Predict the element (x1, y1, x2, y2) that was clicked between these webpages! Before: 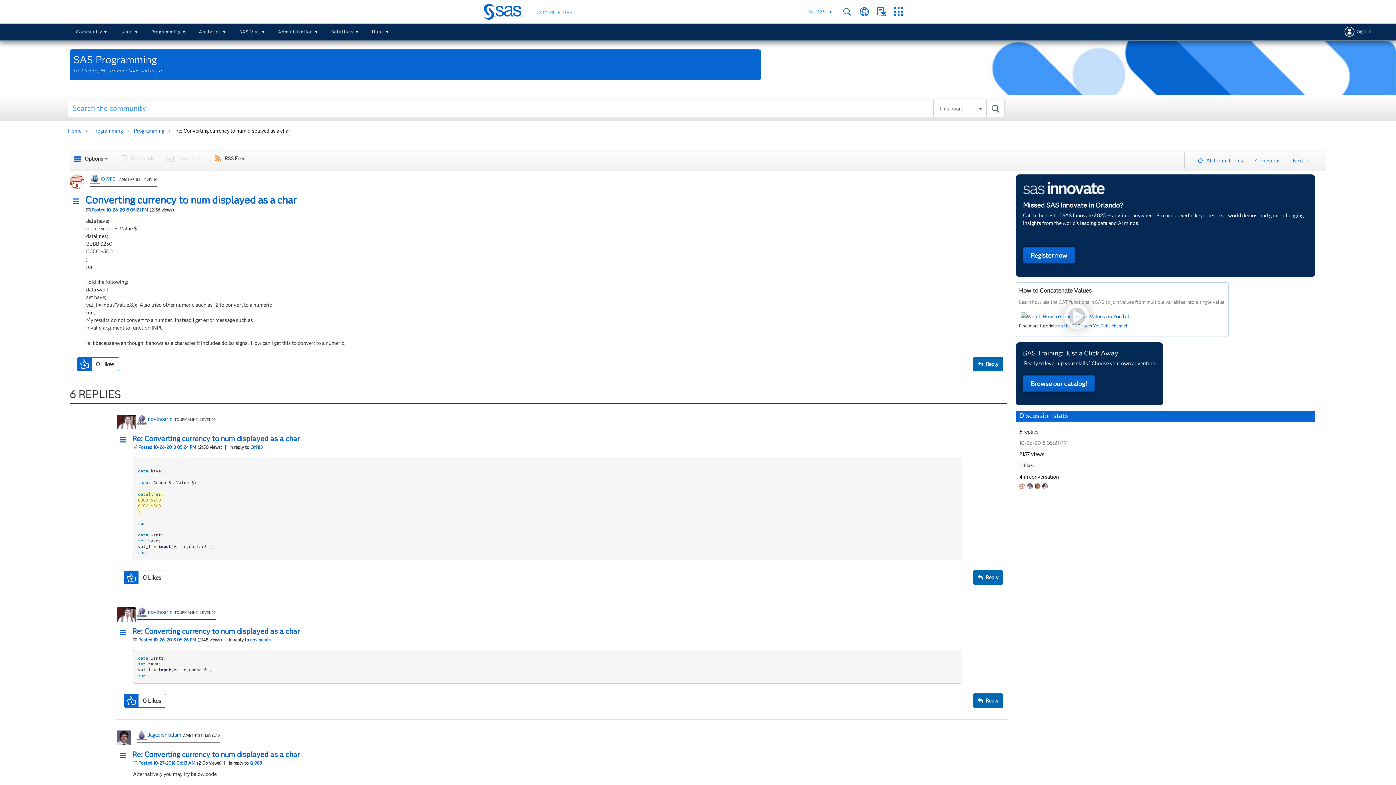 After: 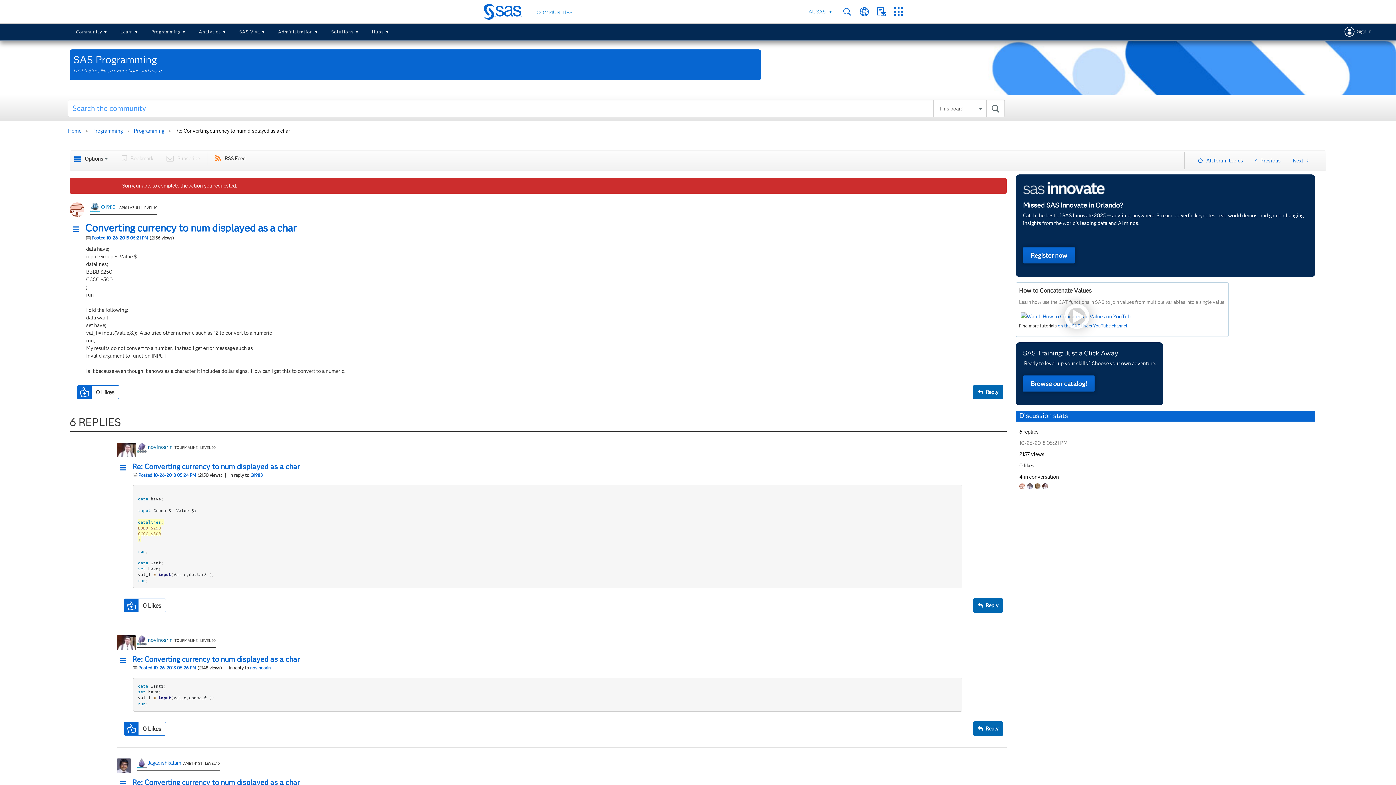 Action: bbox: (77, 357, 91, 371) label: Click here to give likes to this post.